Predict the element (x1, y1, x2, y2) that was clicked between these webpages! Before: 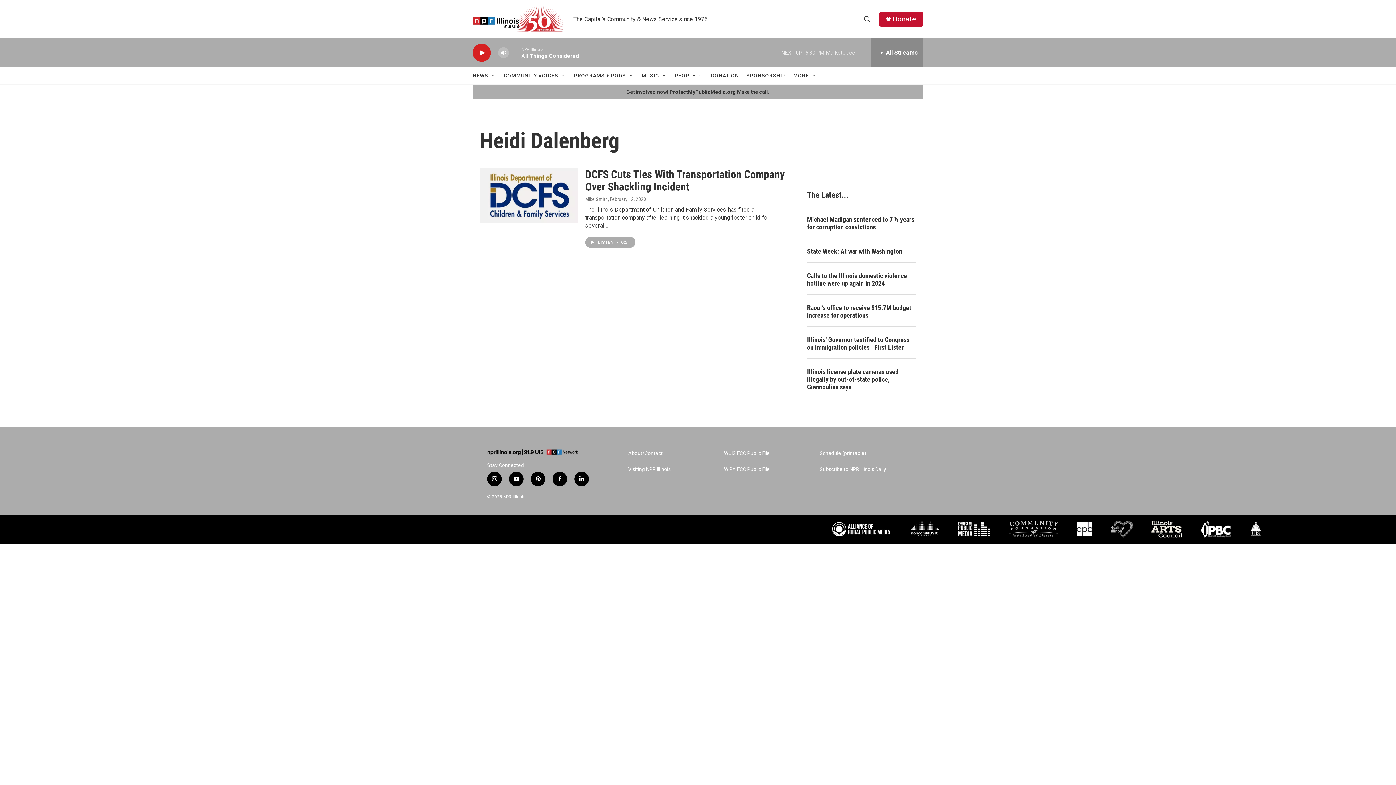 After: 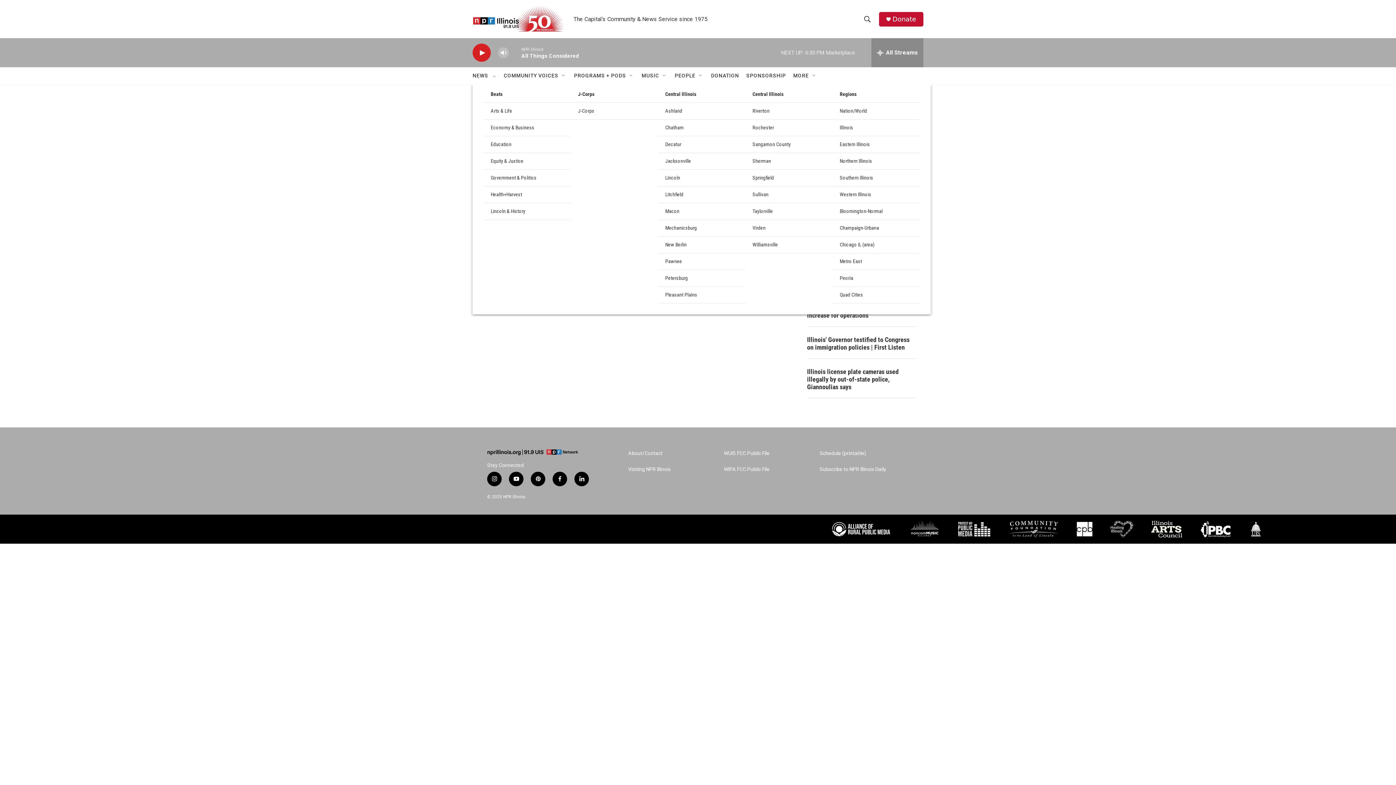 Action: label: NEWS bbox: (472, 67, 488, 84)